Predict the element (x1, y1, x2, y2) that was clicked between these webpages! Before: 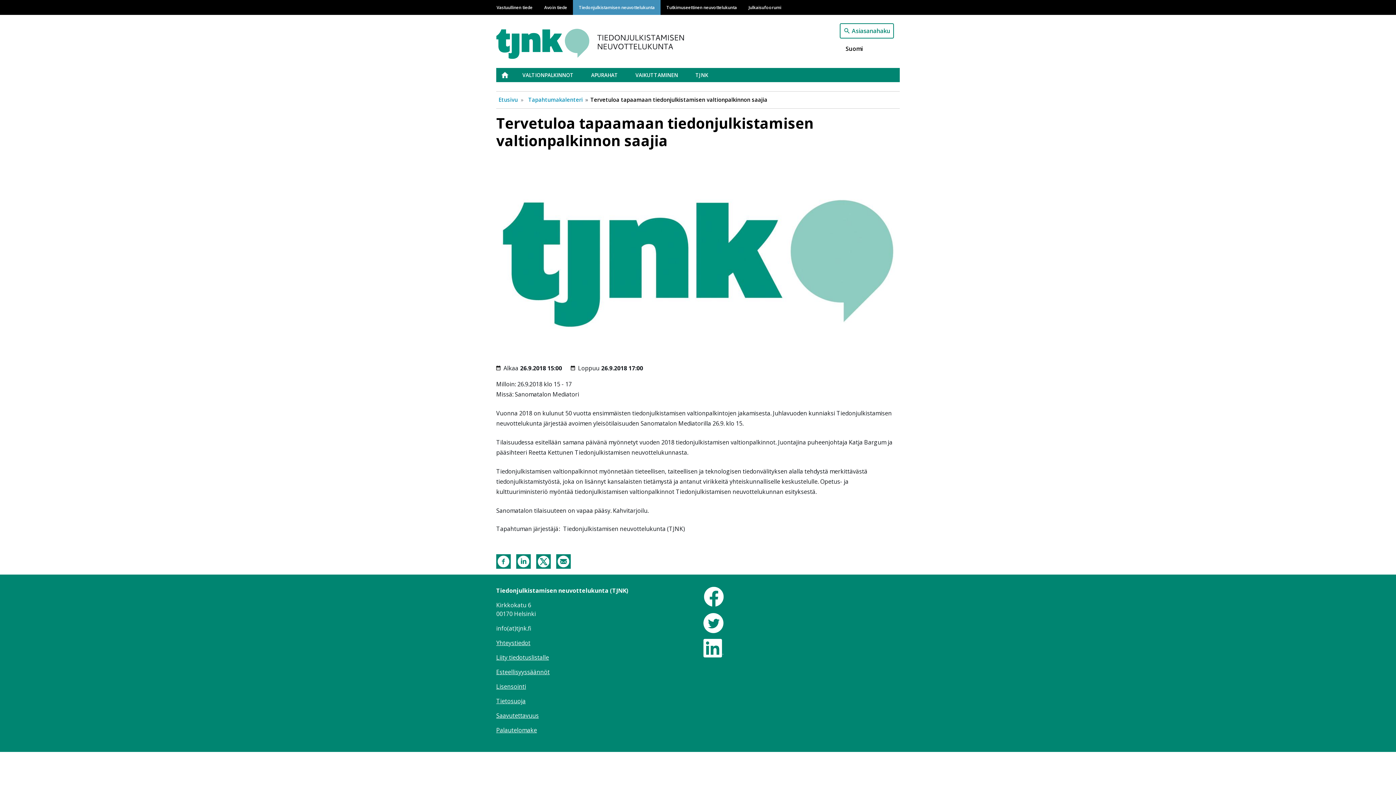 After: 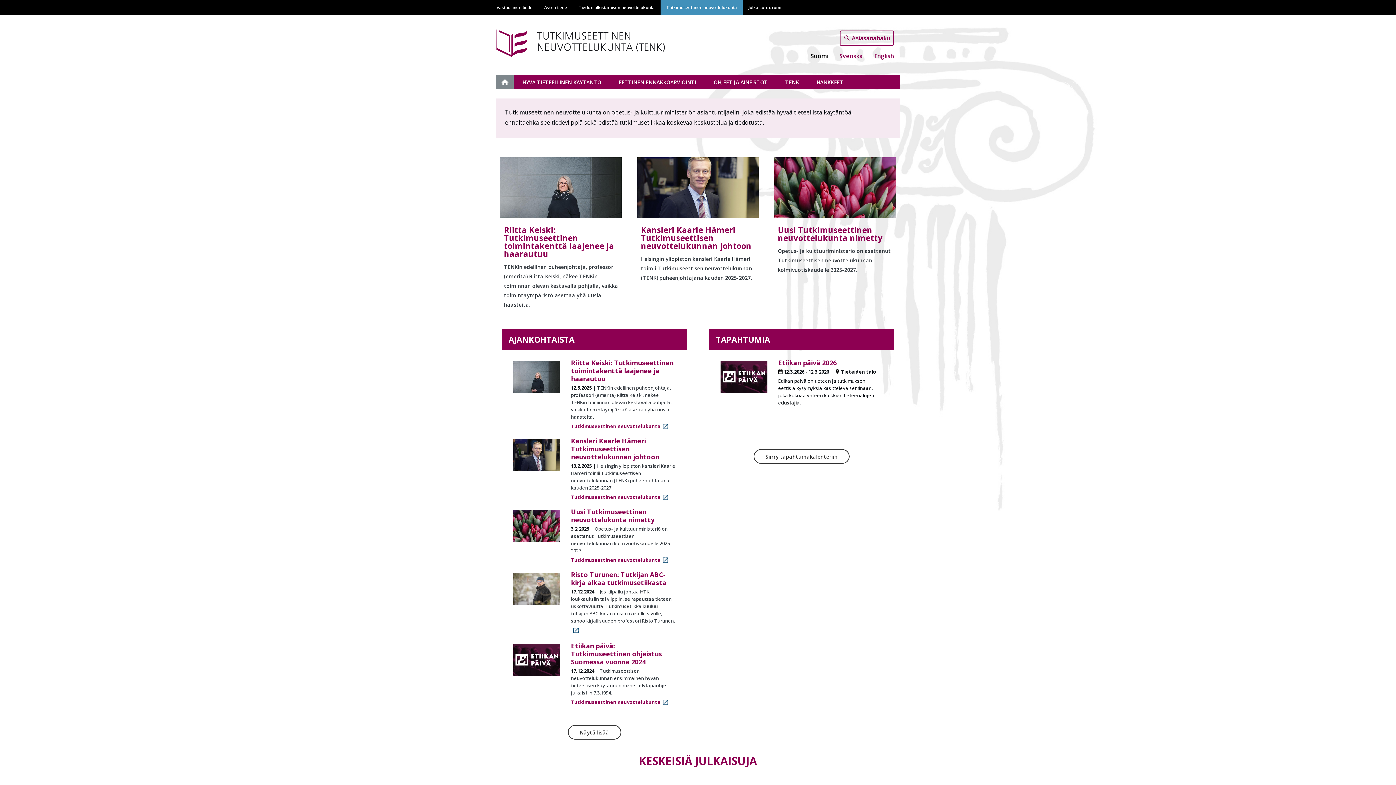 Action: bbox: (660, 0, 742, 14) label: Tutkimuseettinen neuvottelukunta